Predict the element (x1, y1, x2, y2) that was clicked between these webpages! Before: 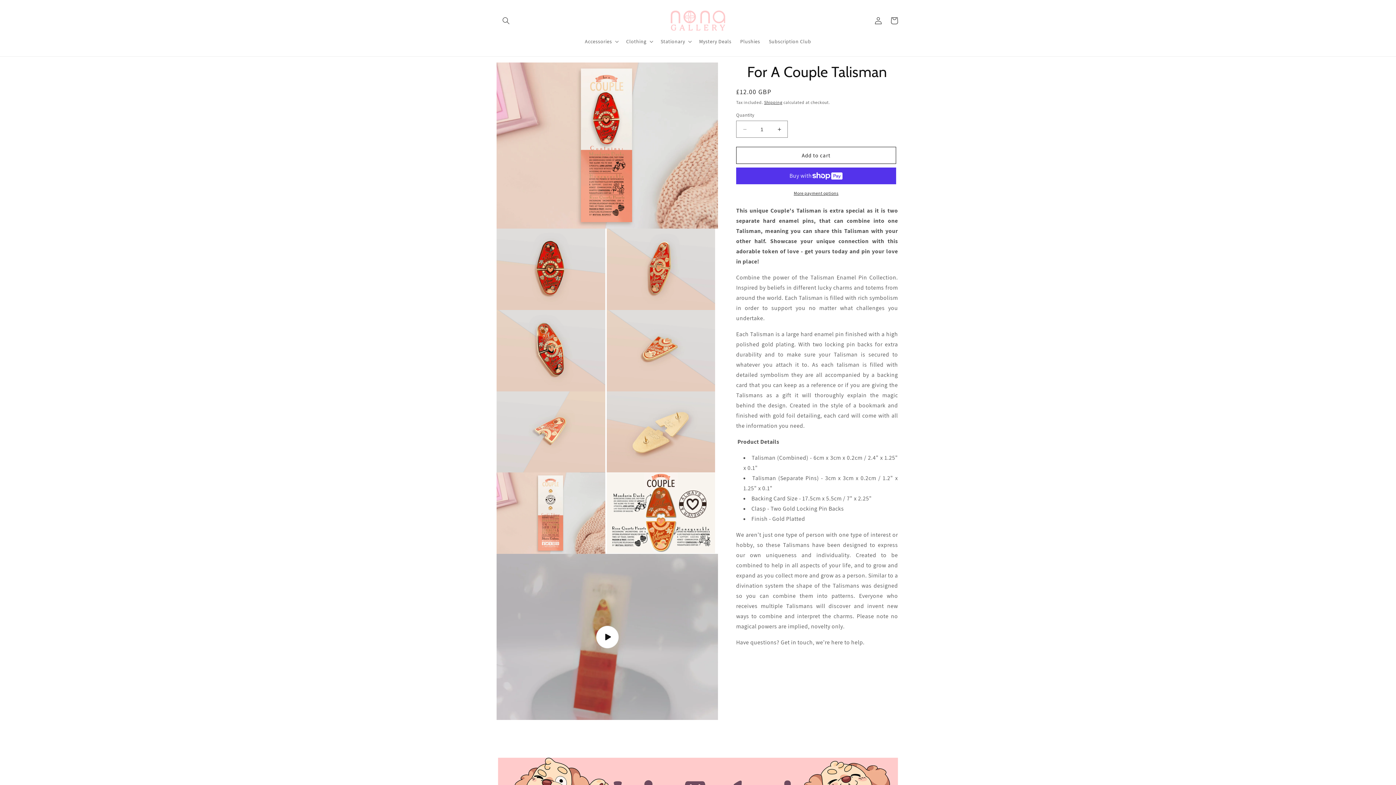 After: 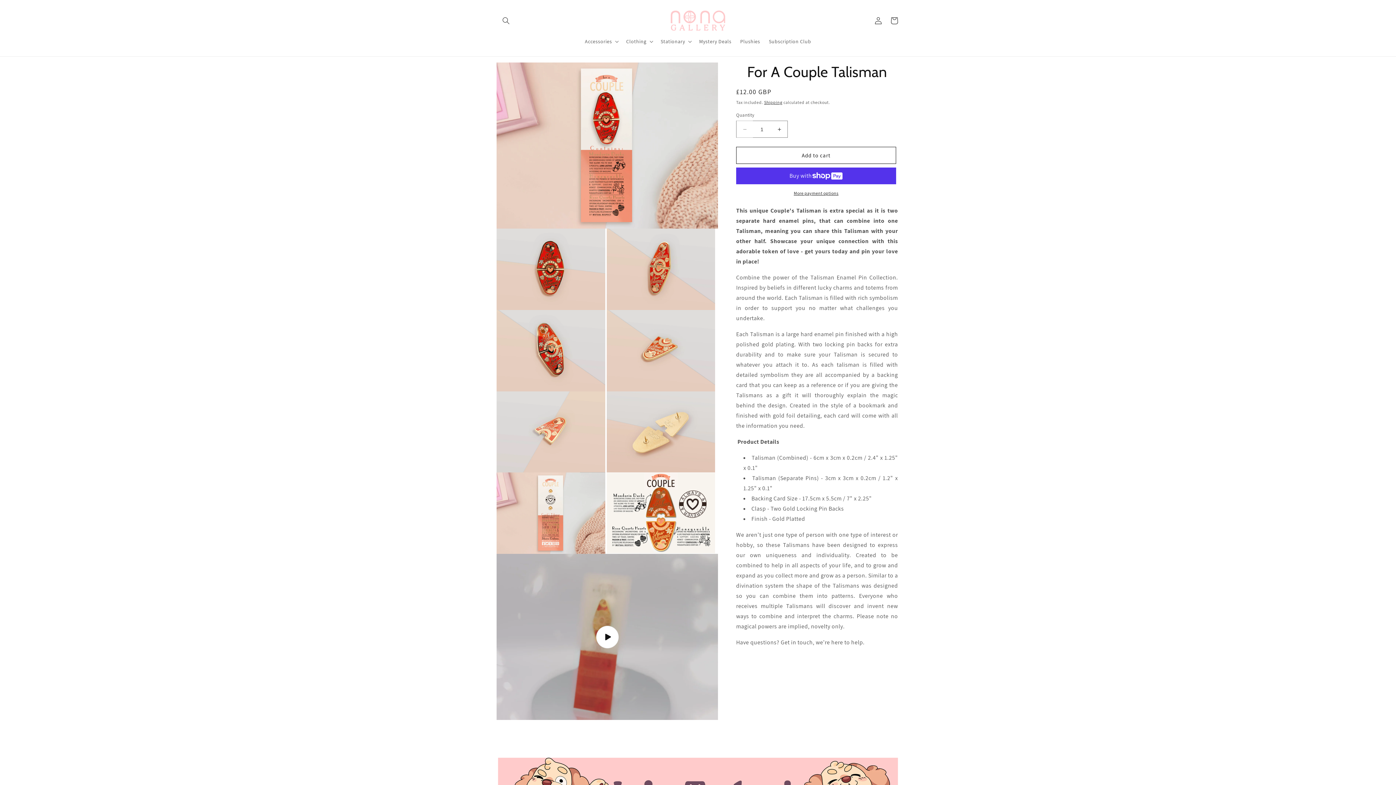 Action: bbox: (736, 120, 753, 137) label: Decrease quantity for For A Couple Talisman